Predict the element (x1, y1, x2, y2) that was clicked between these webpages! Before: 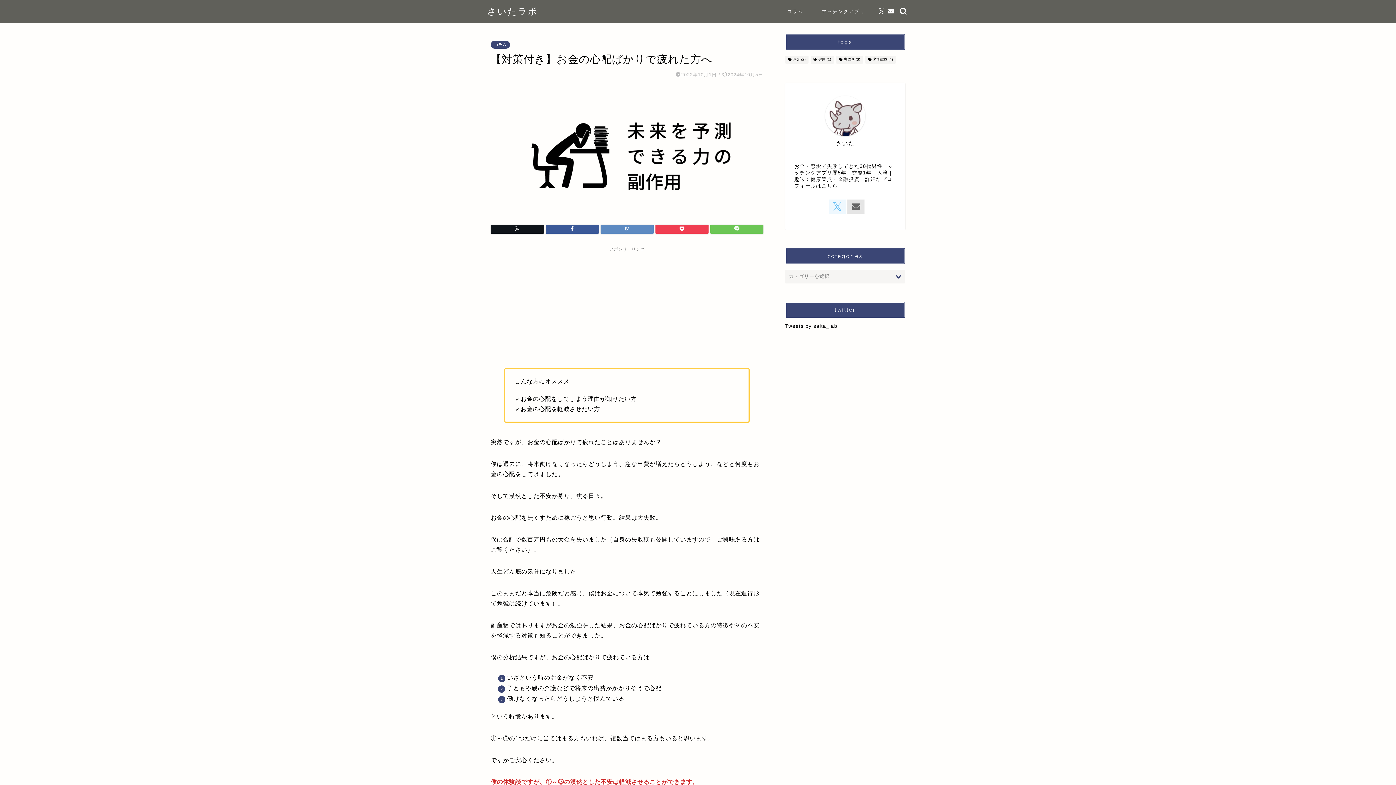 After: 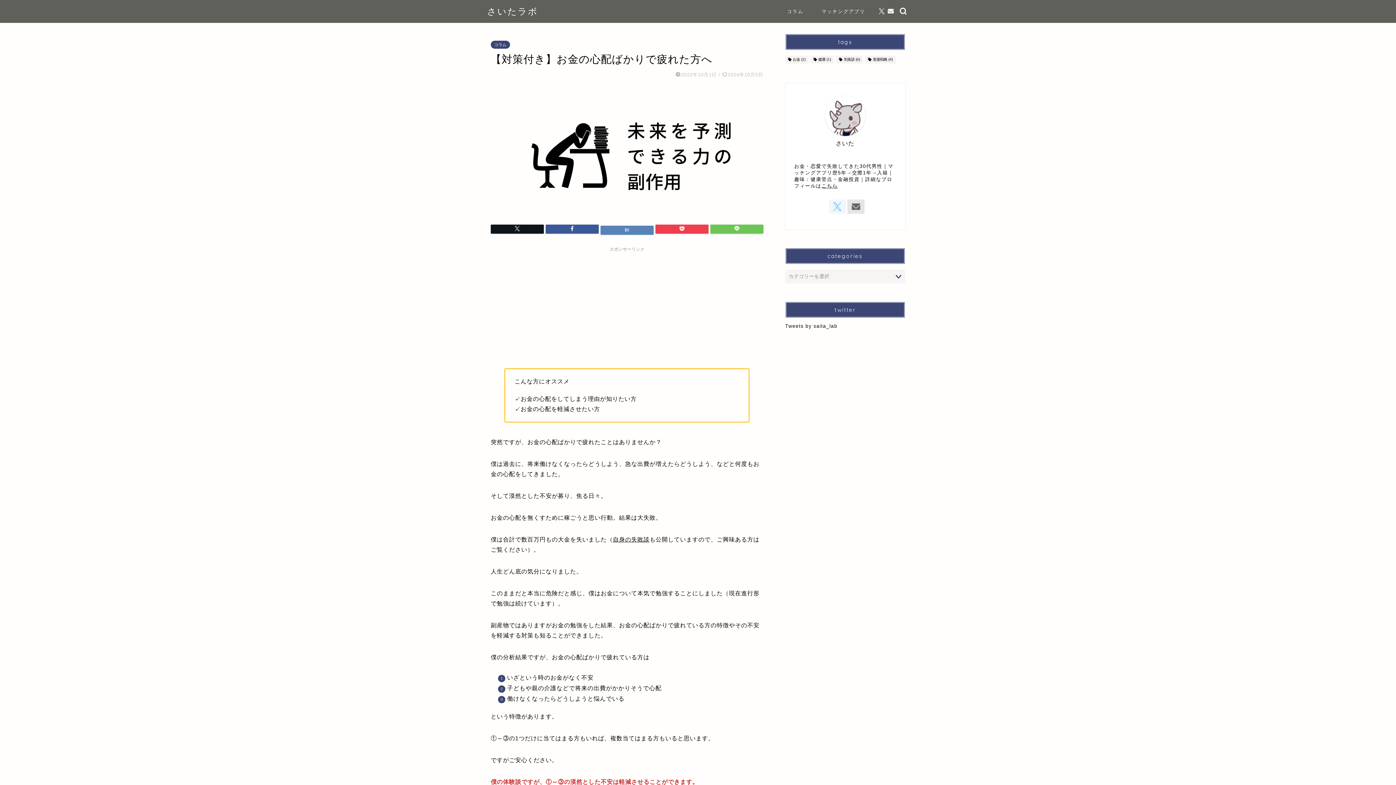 Action: bbox: (600, 224, 653, 233)